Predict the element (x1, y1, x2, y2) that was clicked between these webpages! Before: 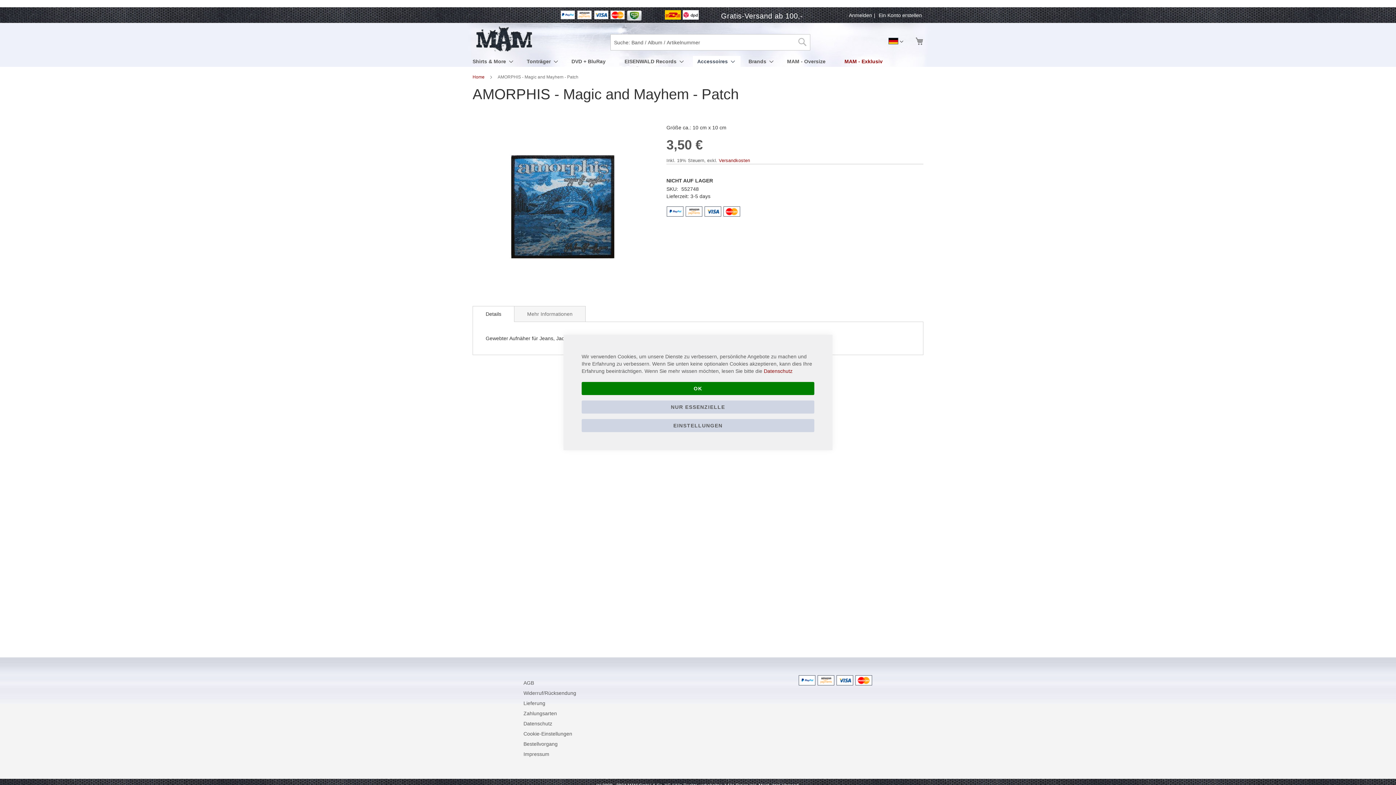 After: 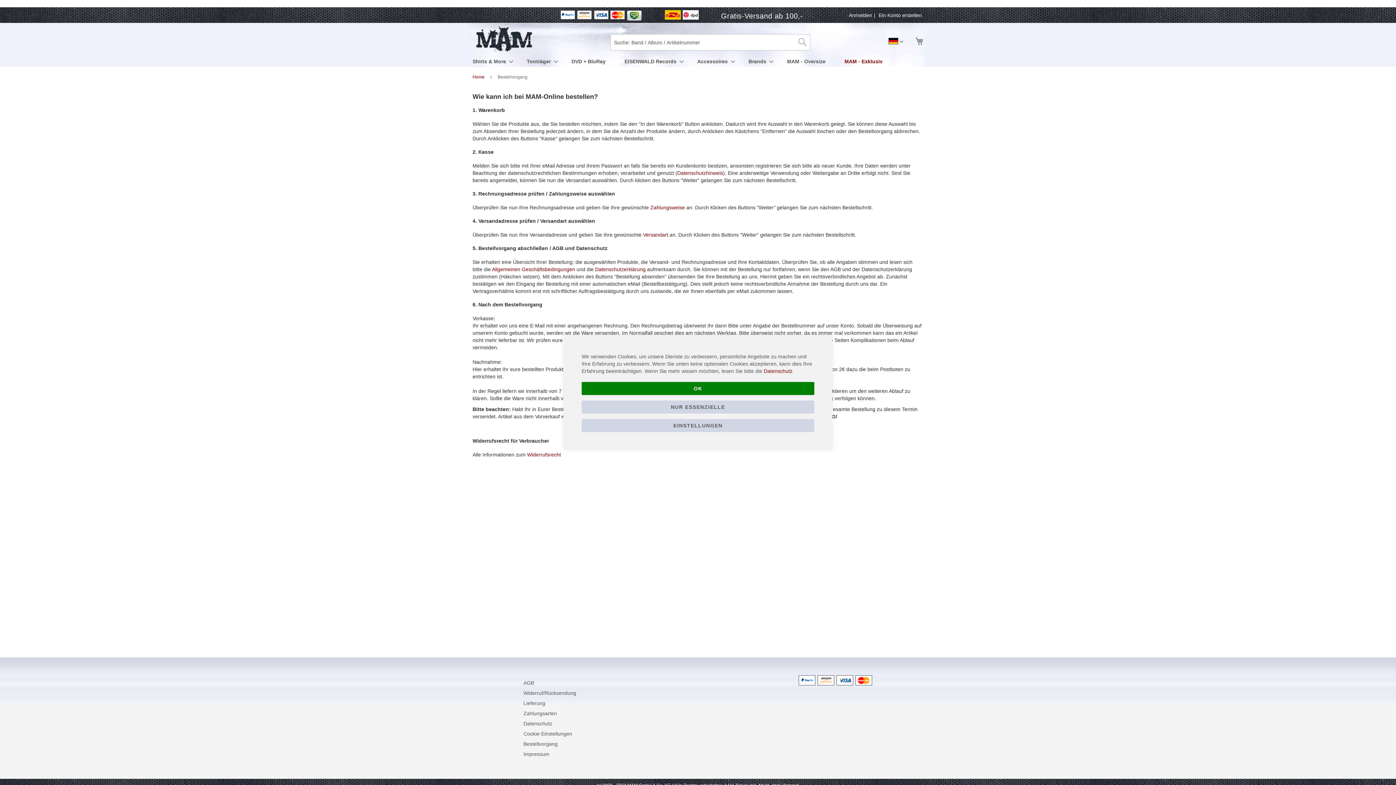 Action: bbox: (523, 737, 557, 750) label: Bestellvorgang